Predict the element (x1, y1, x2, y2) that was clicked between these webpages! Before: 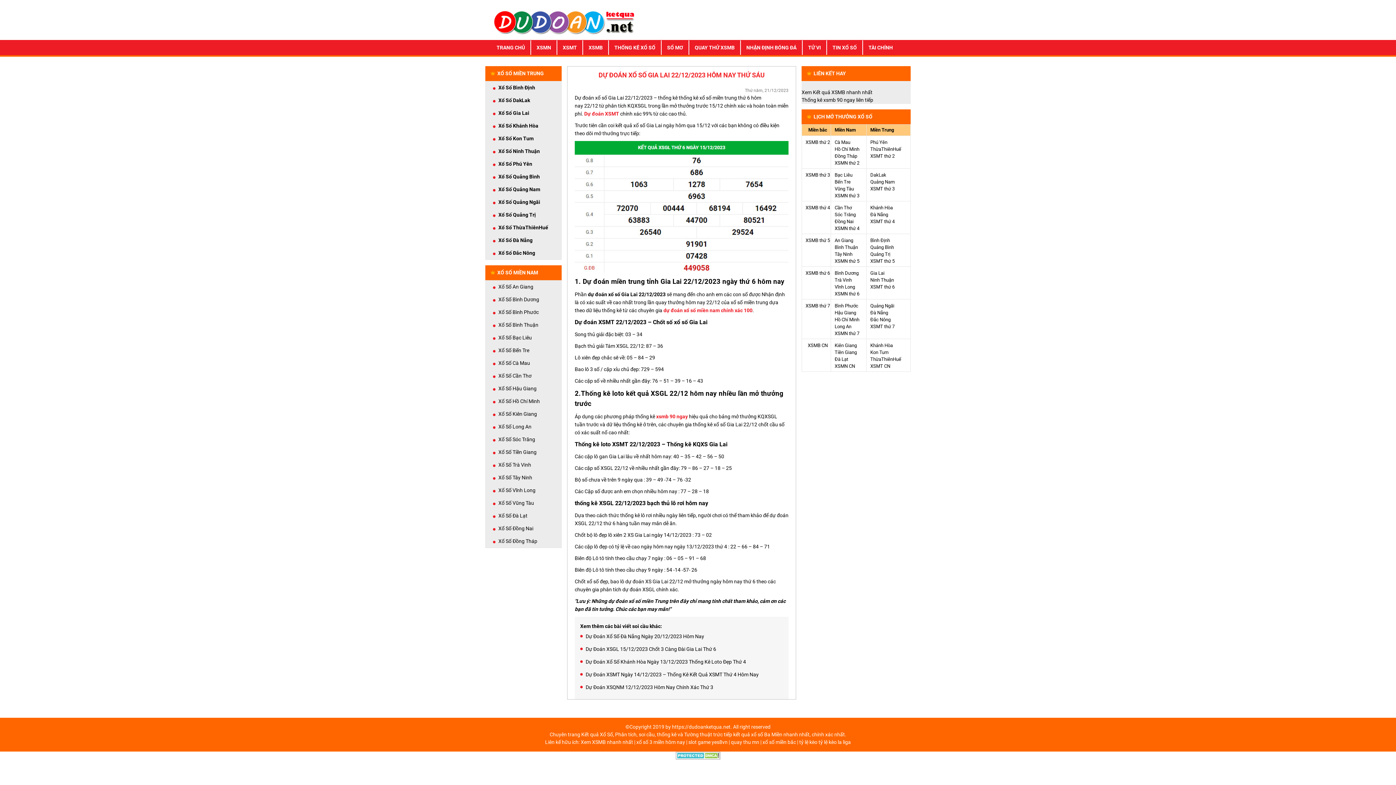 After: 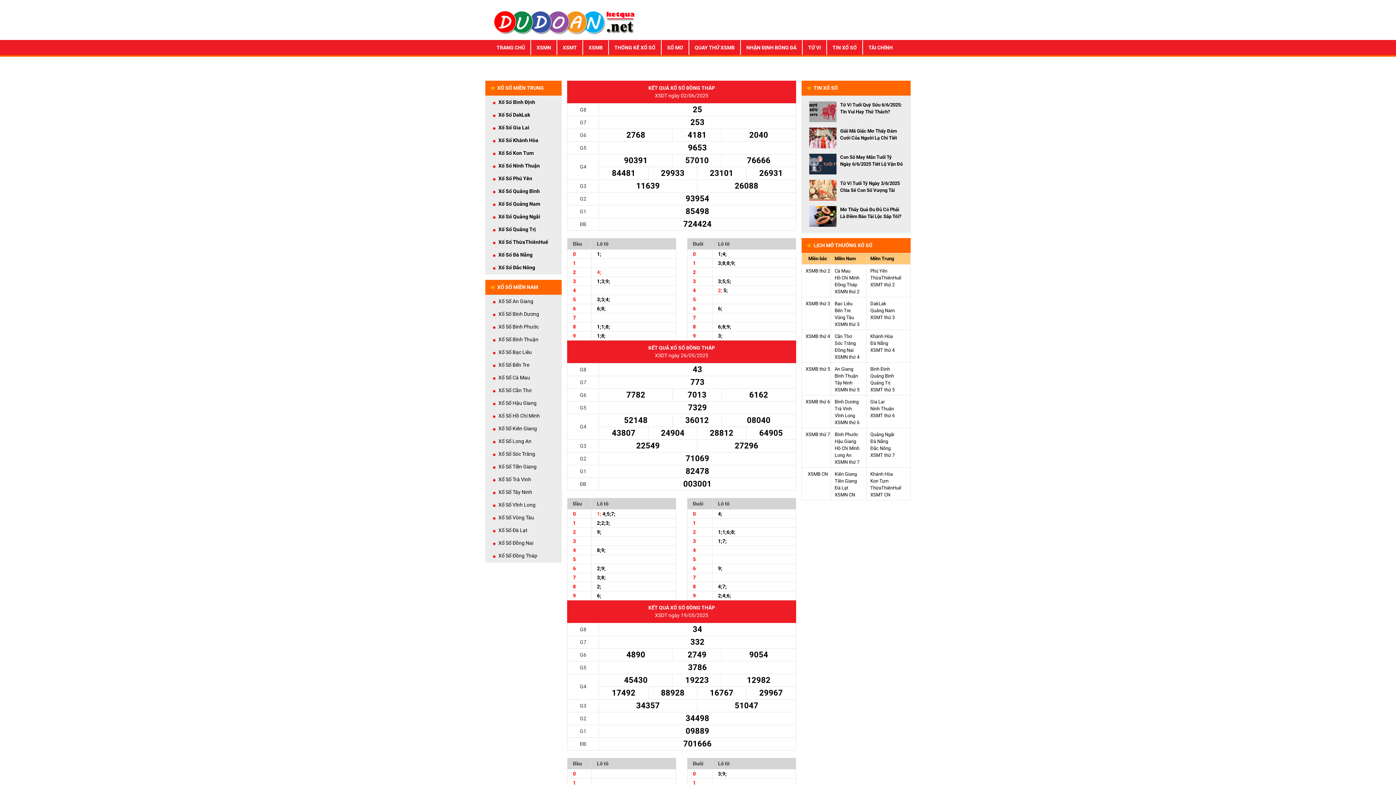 Action: bbox: (498, 535, 554, 548) label: Xổ Số Đồng Tháp